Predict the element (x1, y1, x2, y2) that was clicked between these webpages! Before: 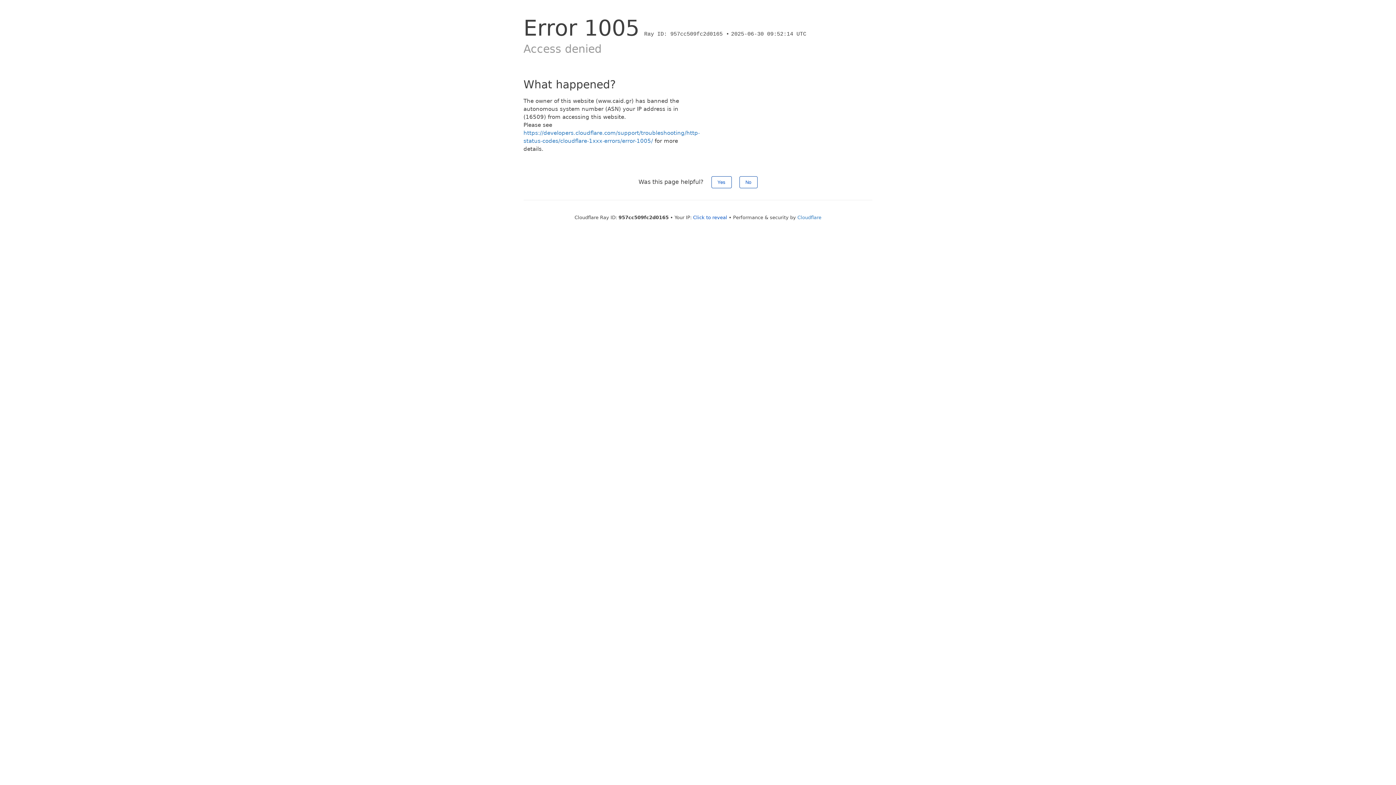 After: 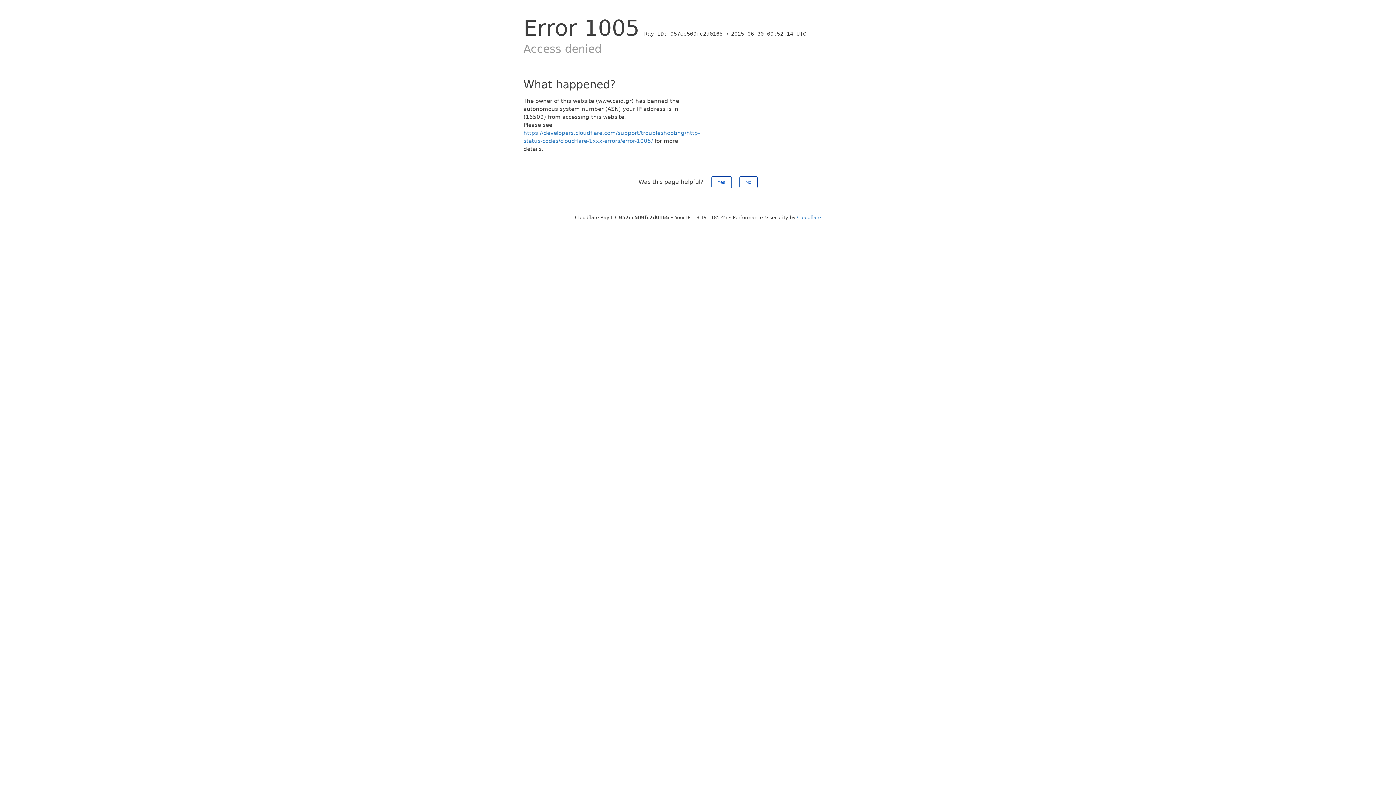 Action: label: Click to reveal bbox: (693, 214, 727, 220)